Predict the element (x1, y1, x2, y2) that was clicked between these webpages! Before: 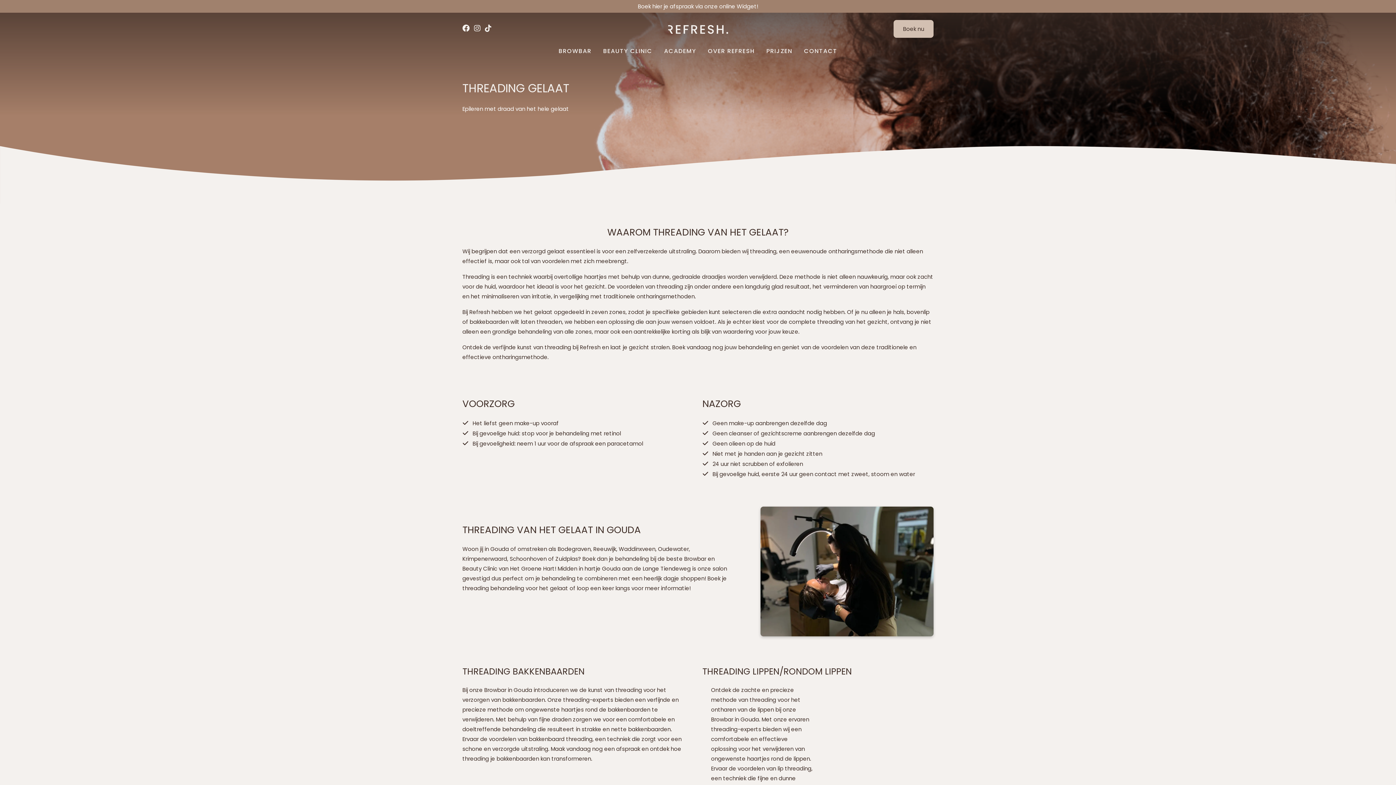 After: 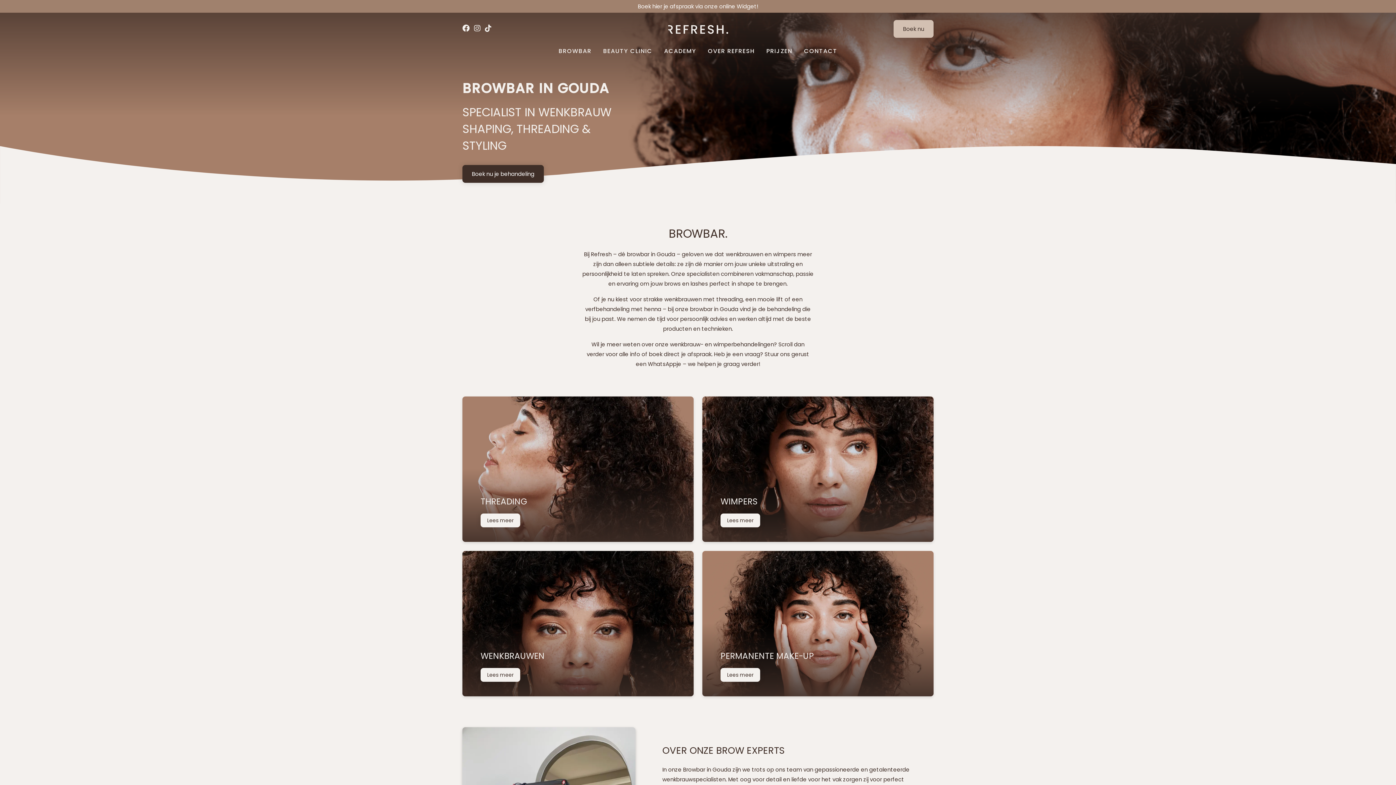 Action: bbox: (558, 46, 591, 55) label: BROWBAR